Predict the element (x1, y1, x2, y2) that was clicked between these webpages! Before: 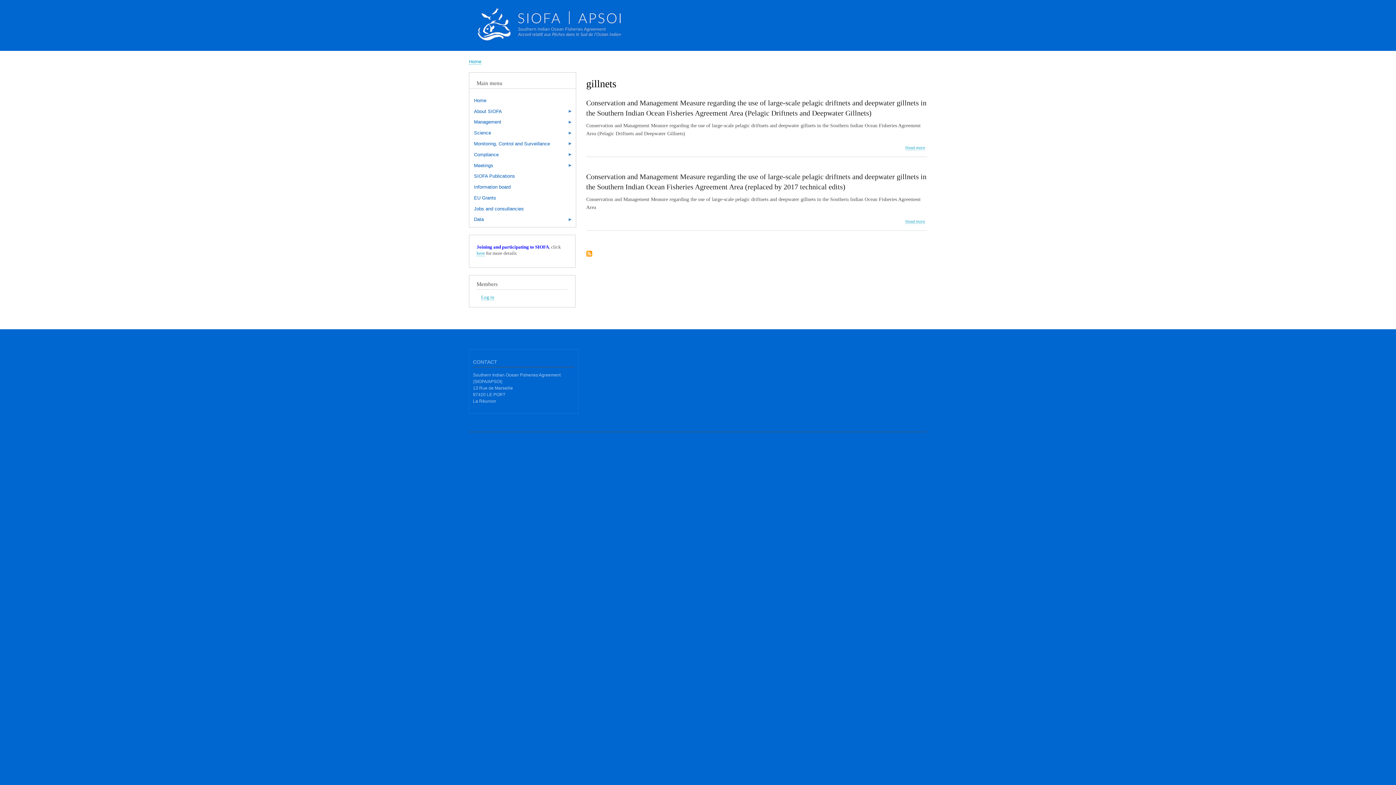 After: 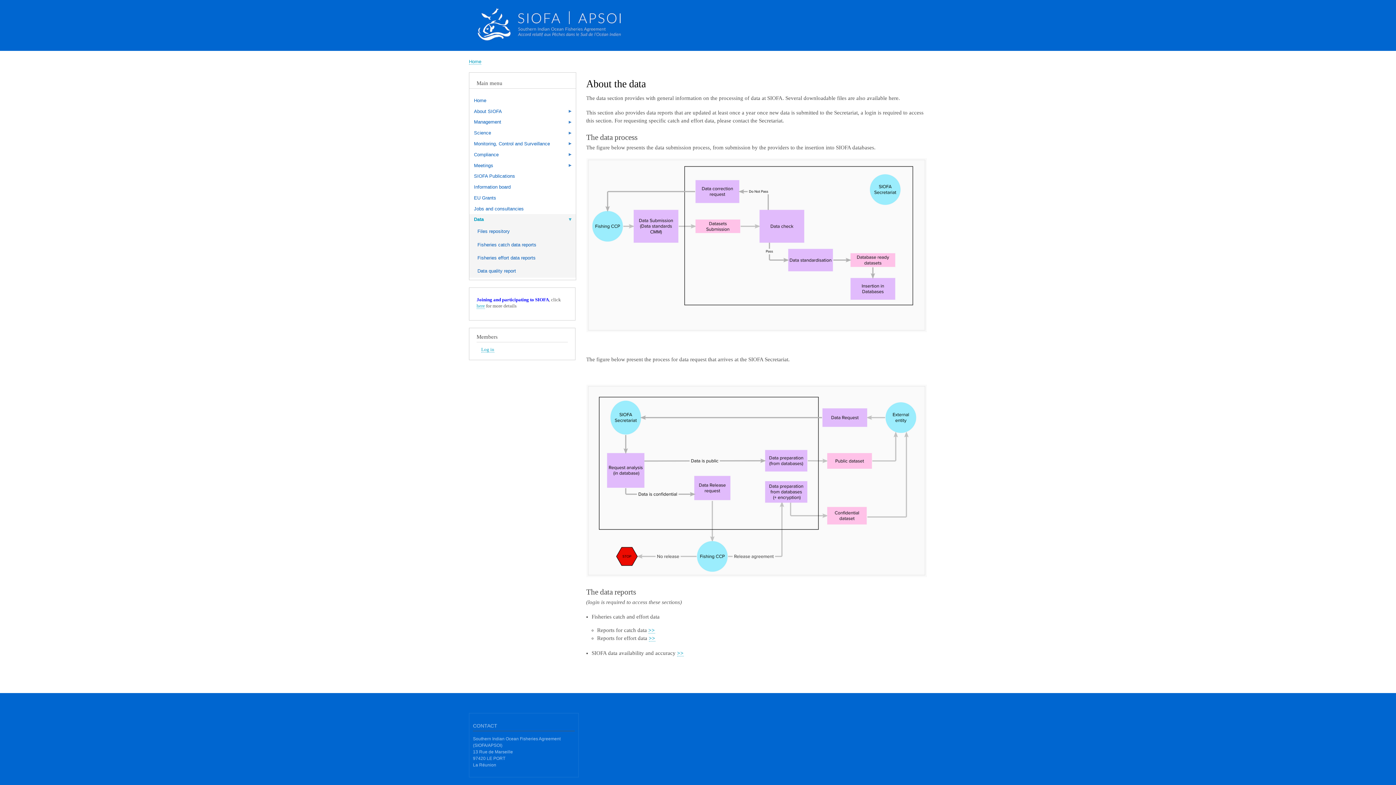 Action: bbox: (469, 214, 575, 225) label: Data
»